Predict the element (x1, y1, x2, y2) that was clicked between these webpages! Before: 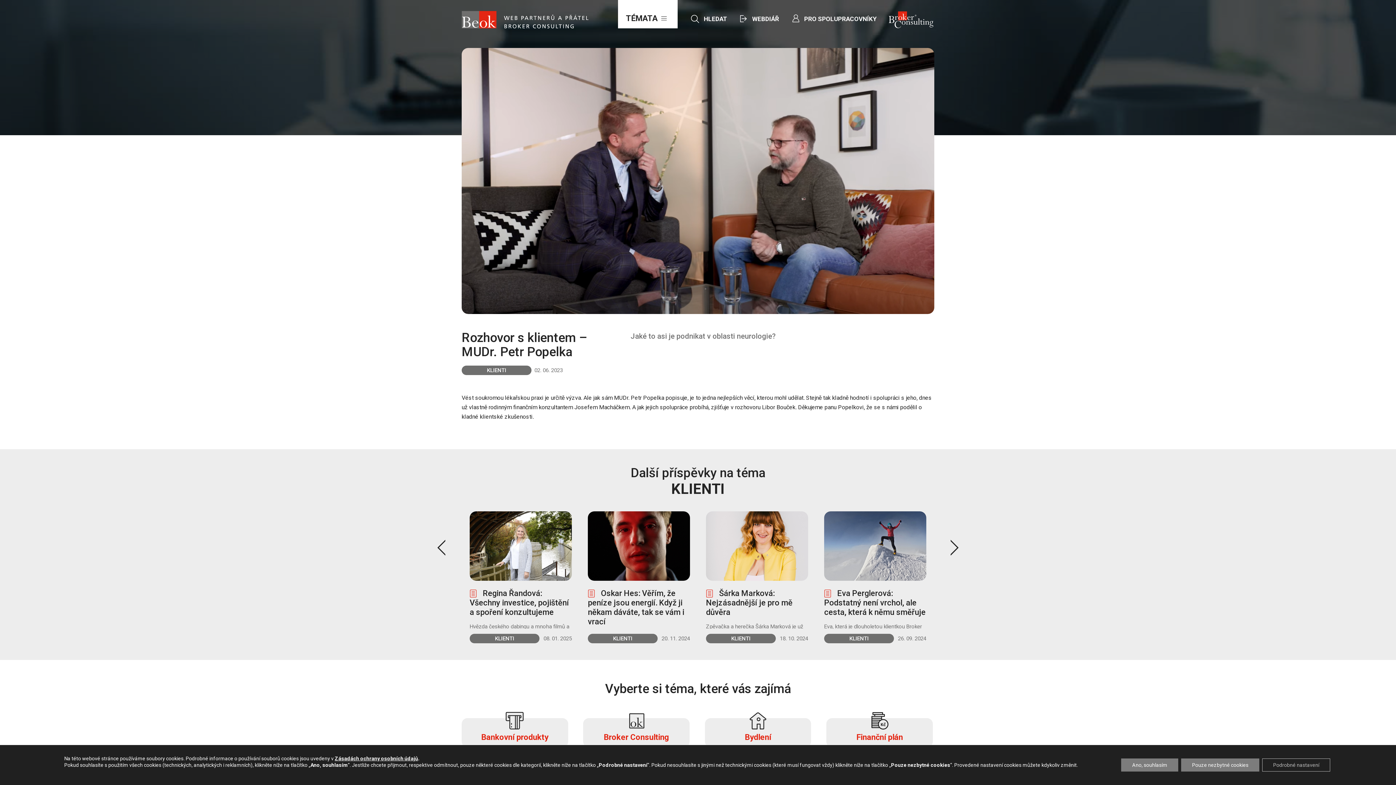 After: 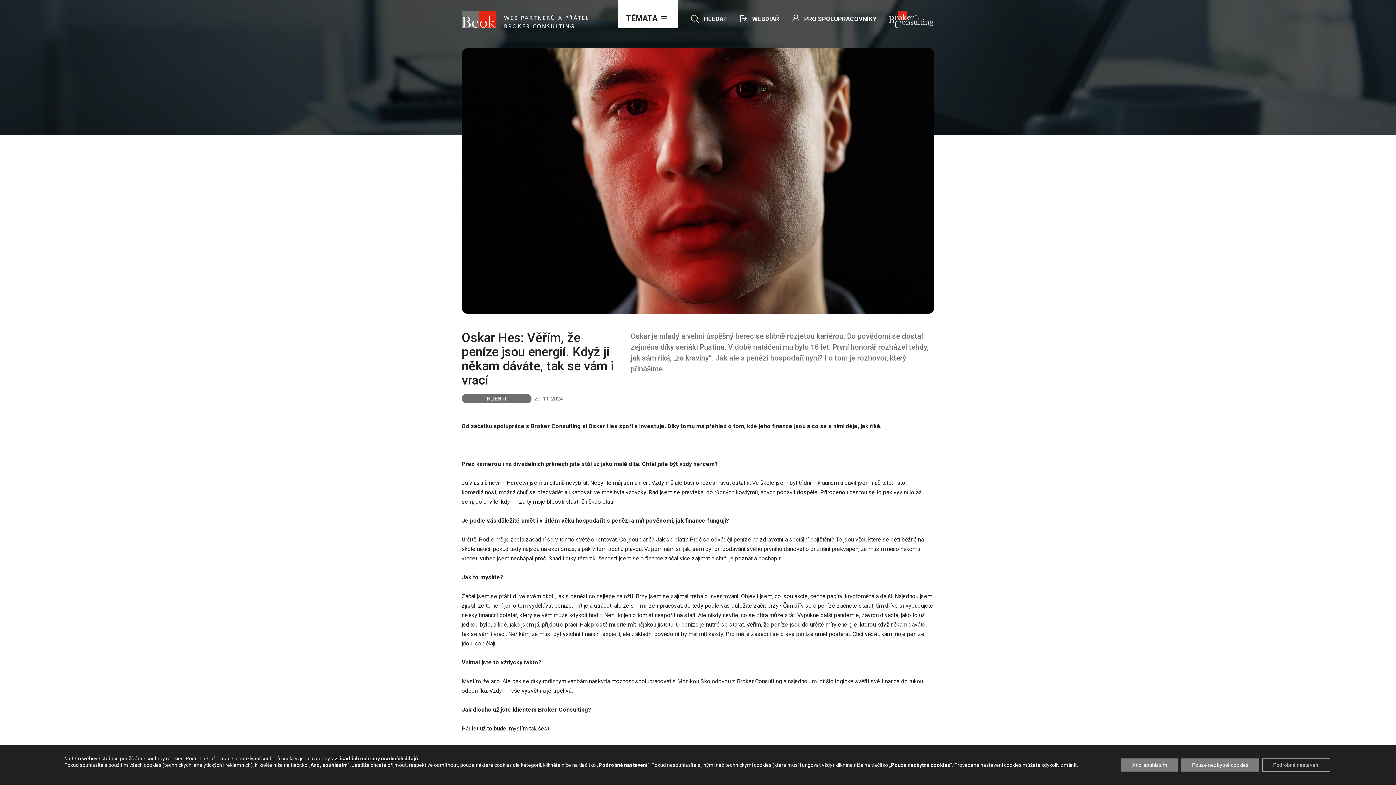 Action: bbox: (580, 511, 698, 643) label: Zobrazit více